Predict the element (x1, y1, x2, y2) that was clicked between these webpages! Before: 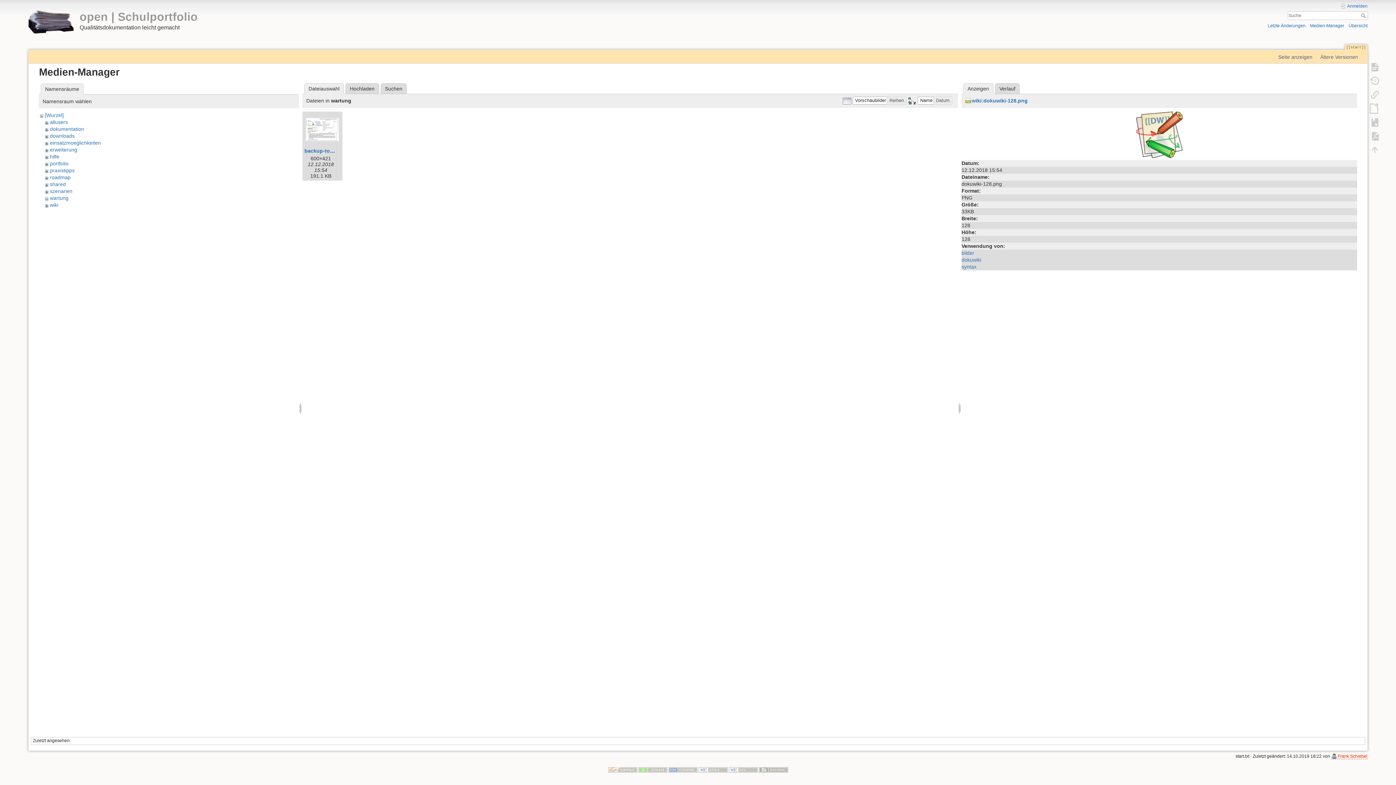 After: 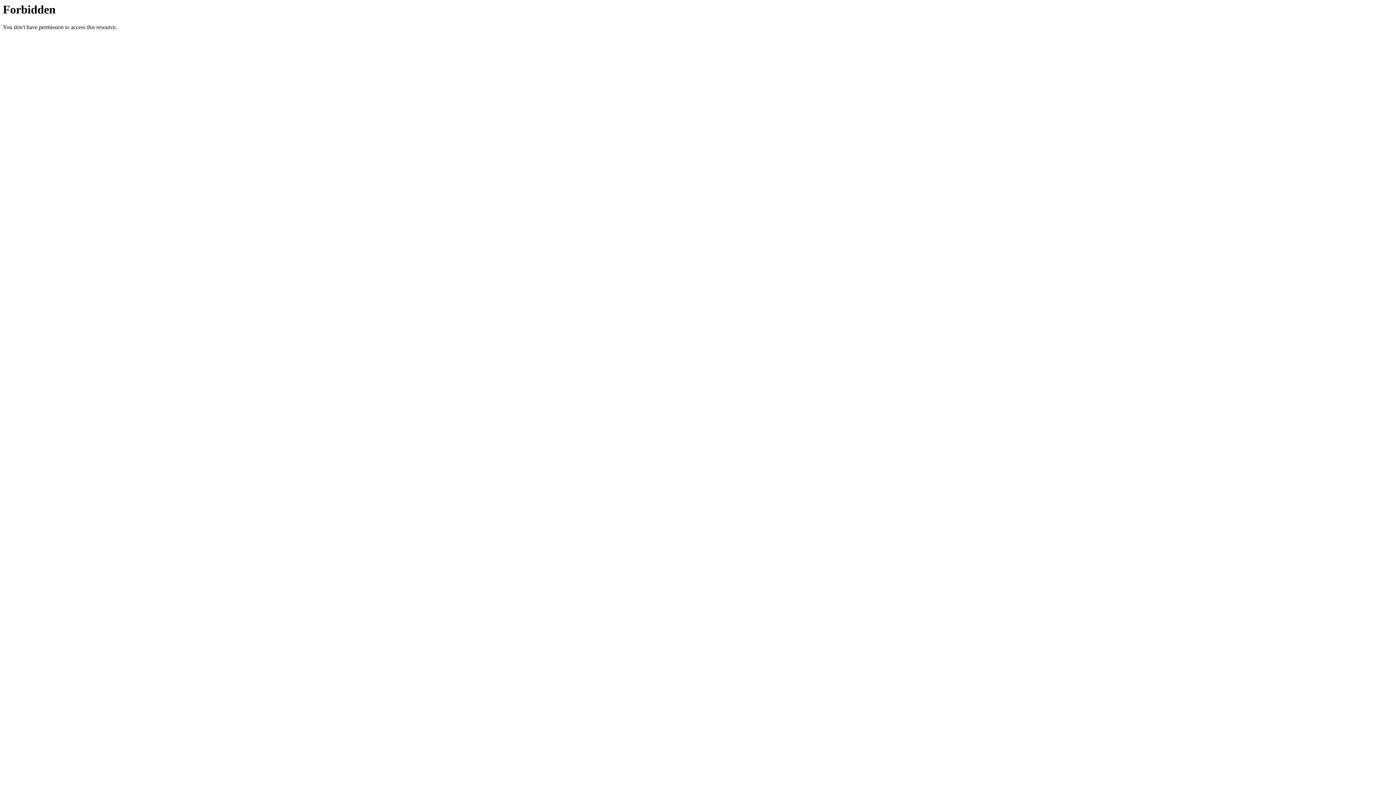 Action: bbox: (759, 767, 788, 772)